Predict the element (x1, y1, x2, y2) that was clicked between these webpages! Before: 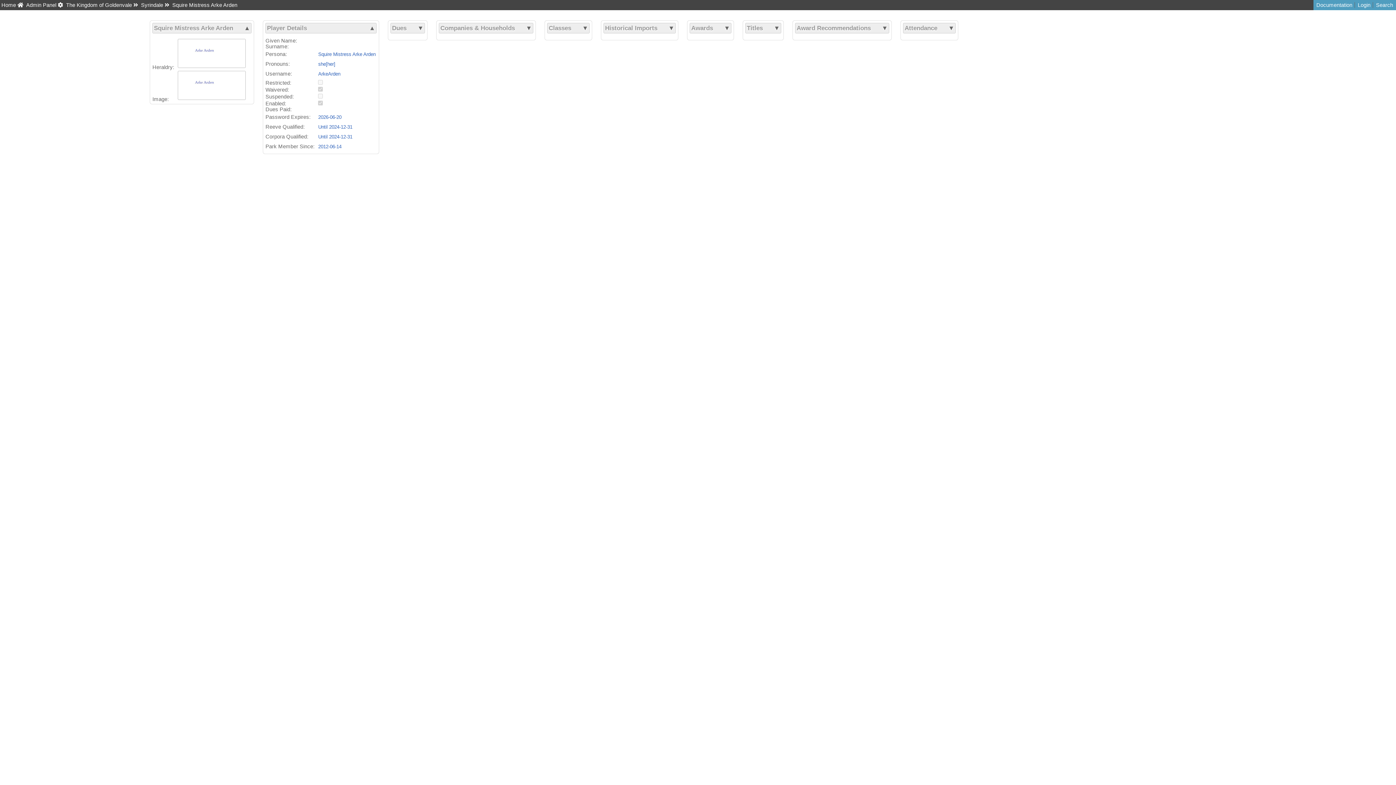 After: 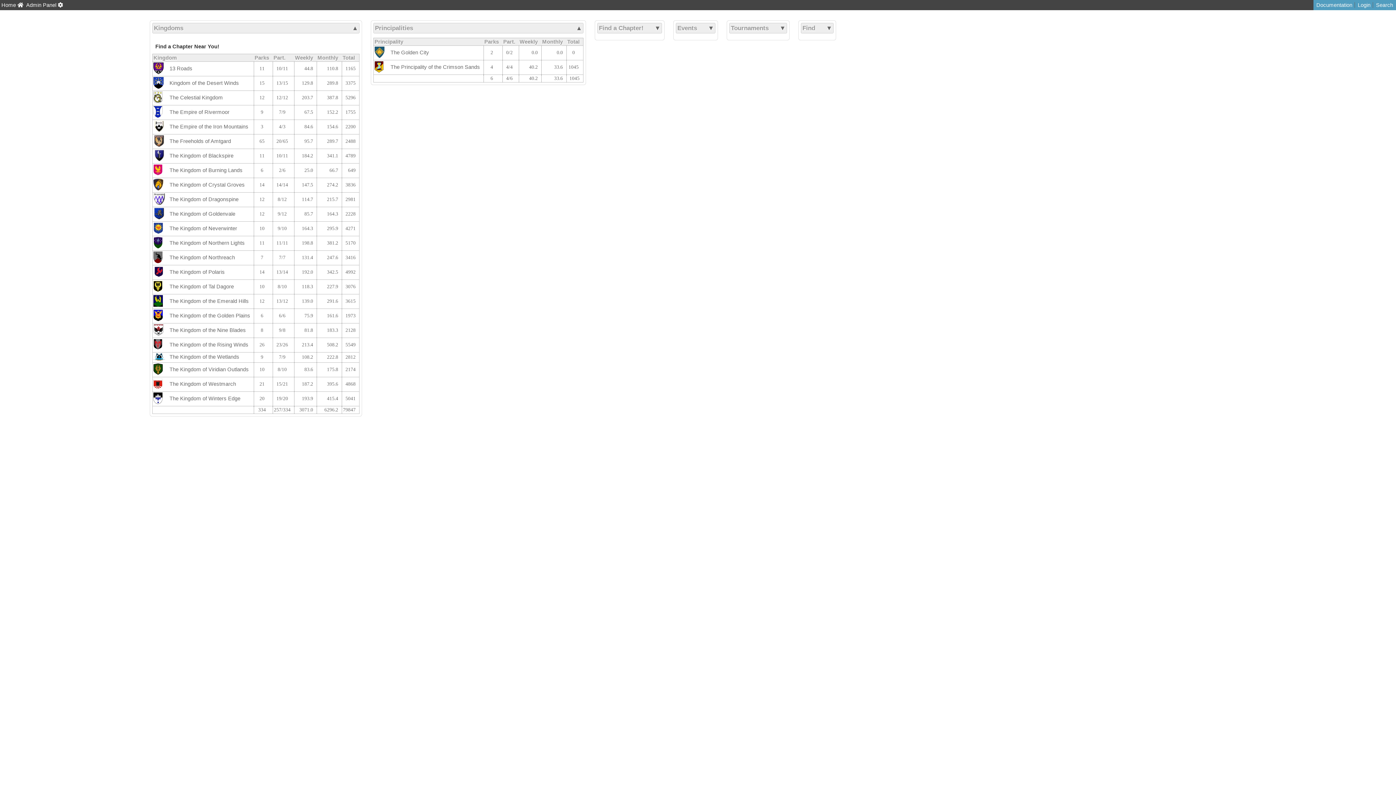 Action: bbox: (1, 2, 23, 8) label: Home 